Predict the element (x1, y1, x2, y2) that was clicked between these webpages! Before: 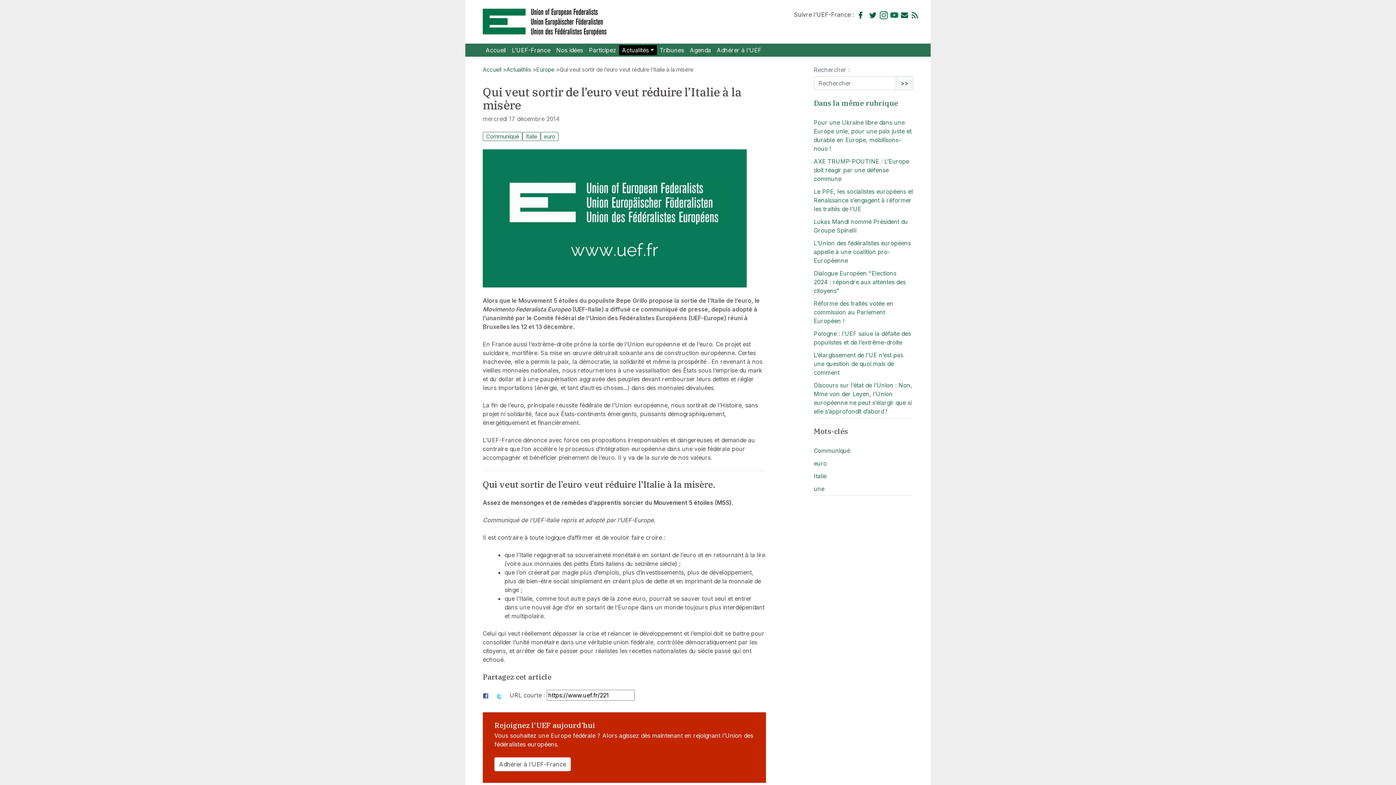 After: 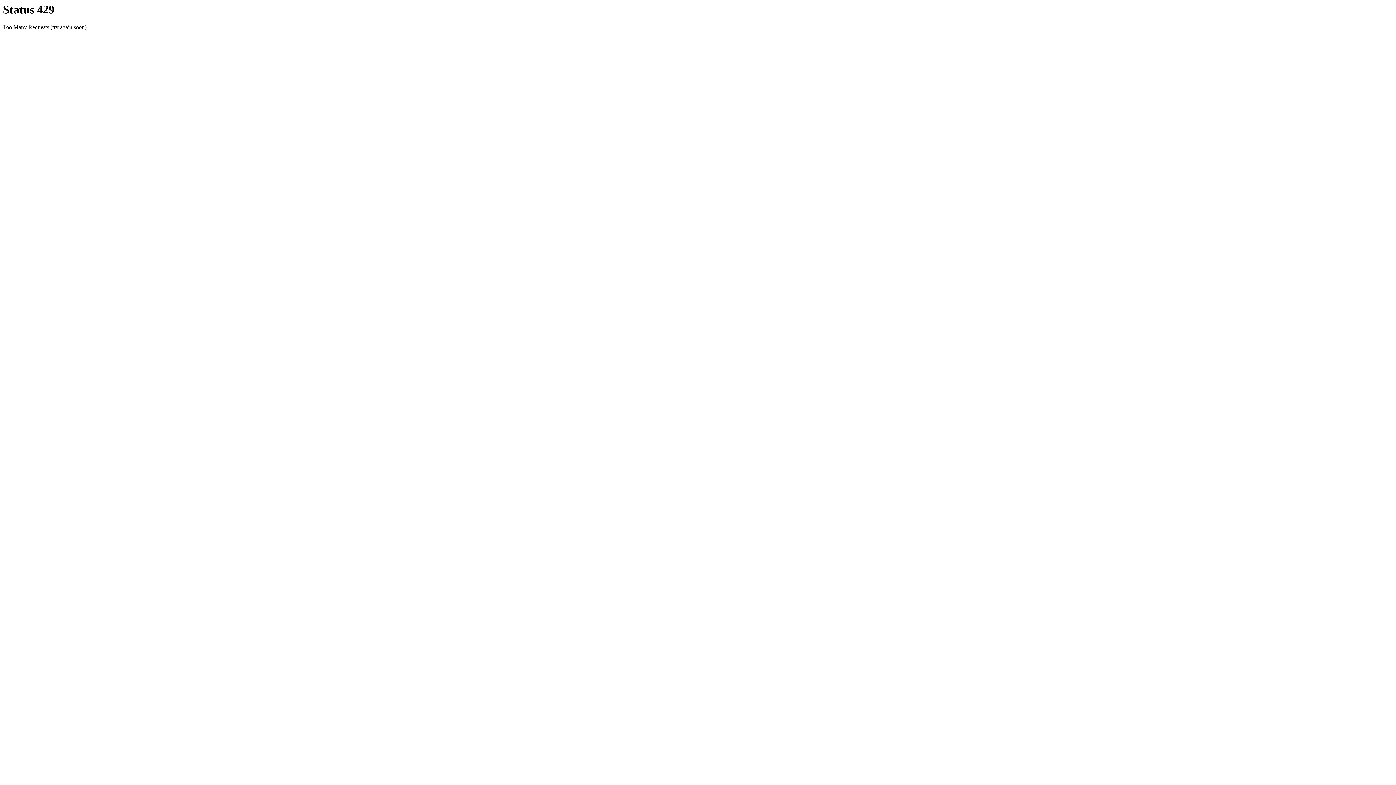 Action: label: Dialogue Européen "Elections 2024 : répondre aux attentes des citoyens" bbox: (814, 269, 906, 294)